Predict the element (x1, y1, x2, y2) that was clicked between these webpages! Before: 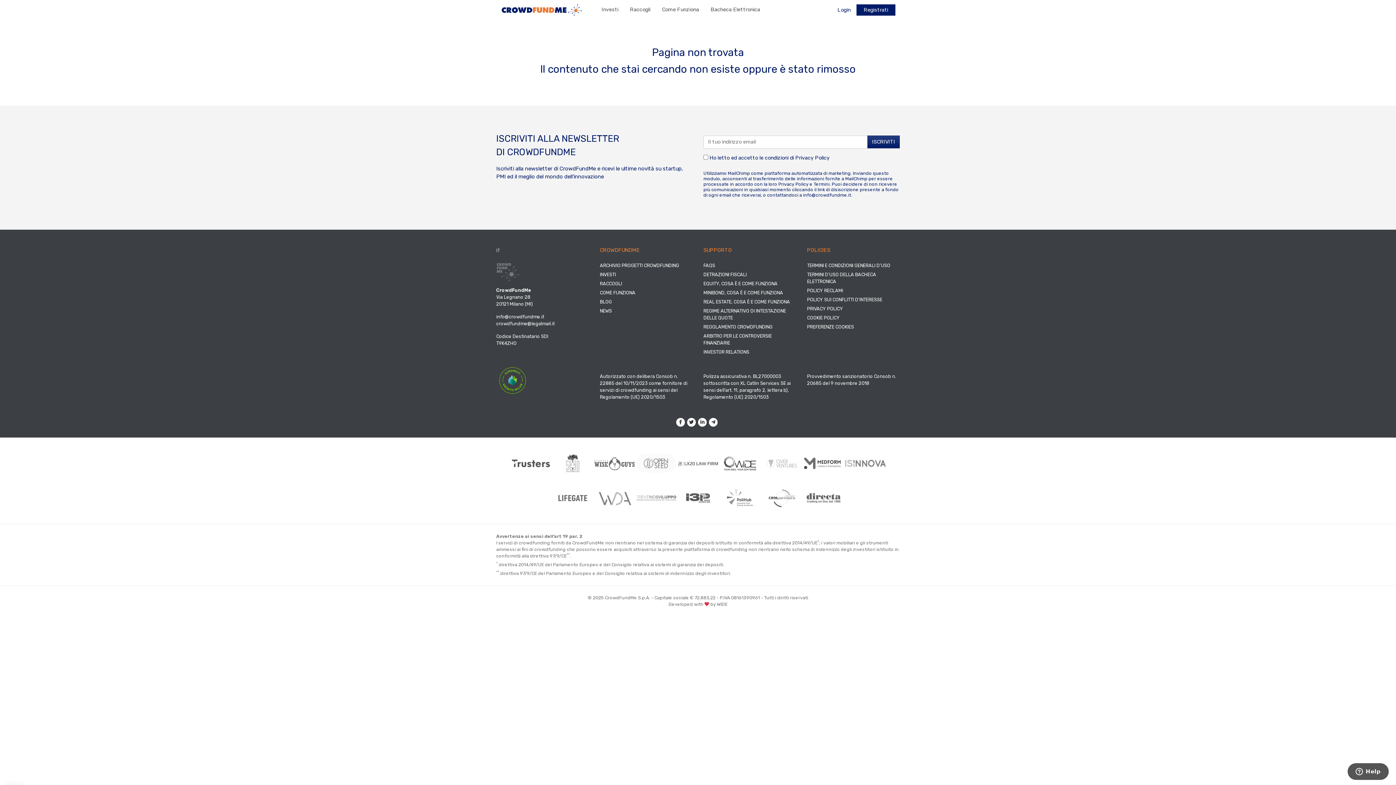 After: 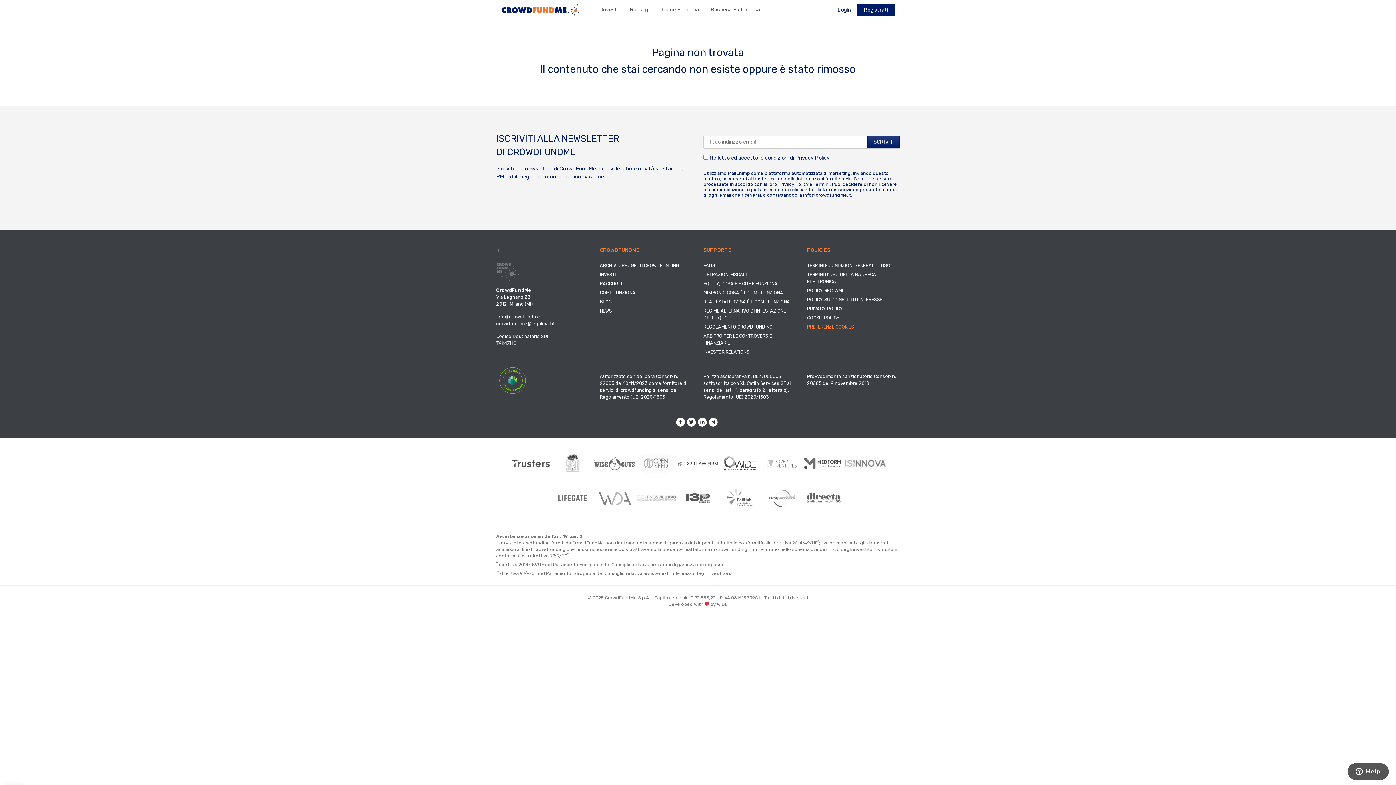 Action: bbox: (807, 324, 854, 329) label: PREFERENZE COOKIES